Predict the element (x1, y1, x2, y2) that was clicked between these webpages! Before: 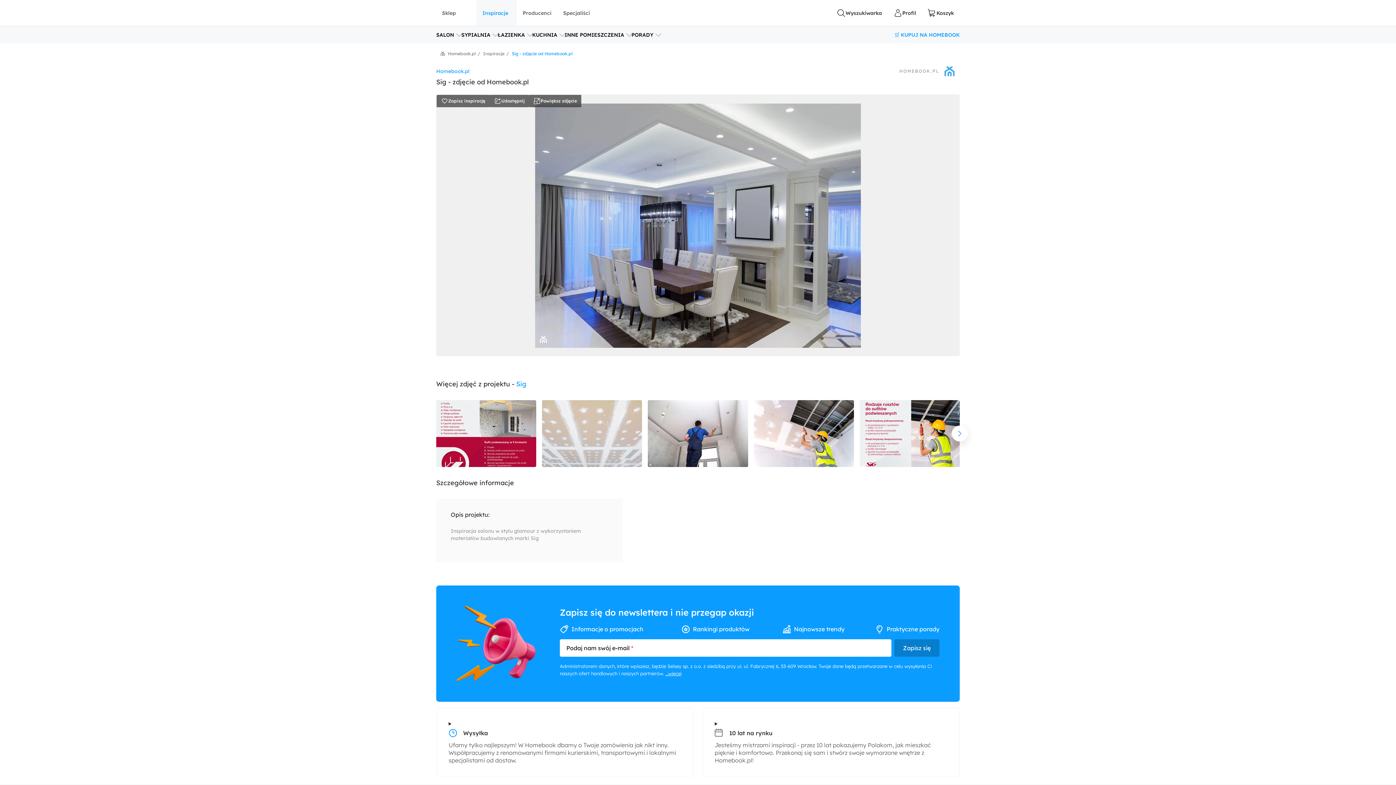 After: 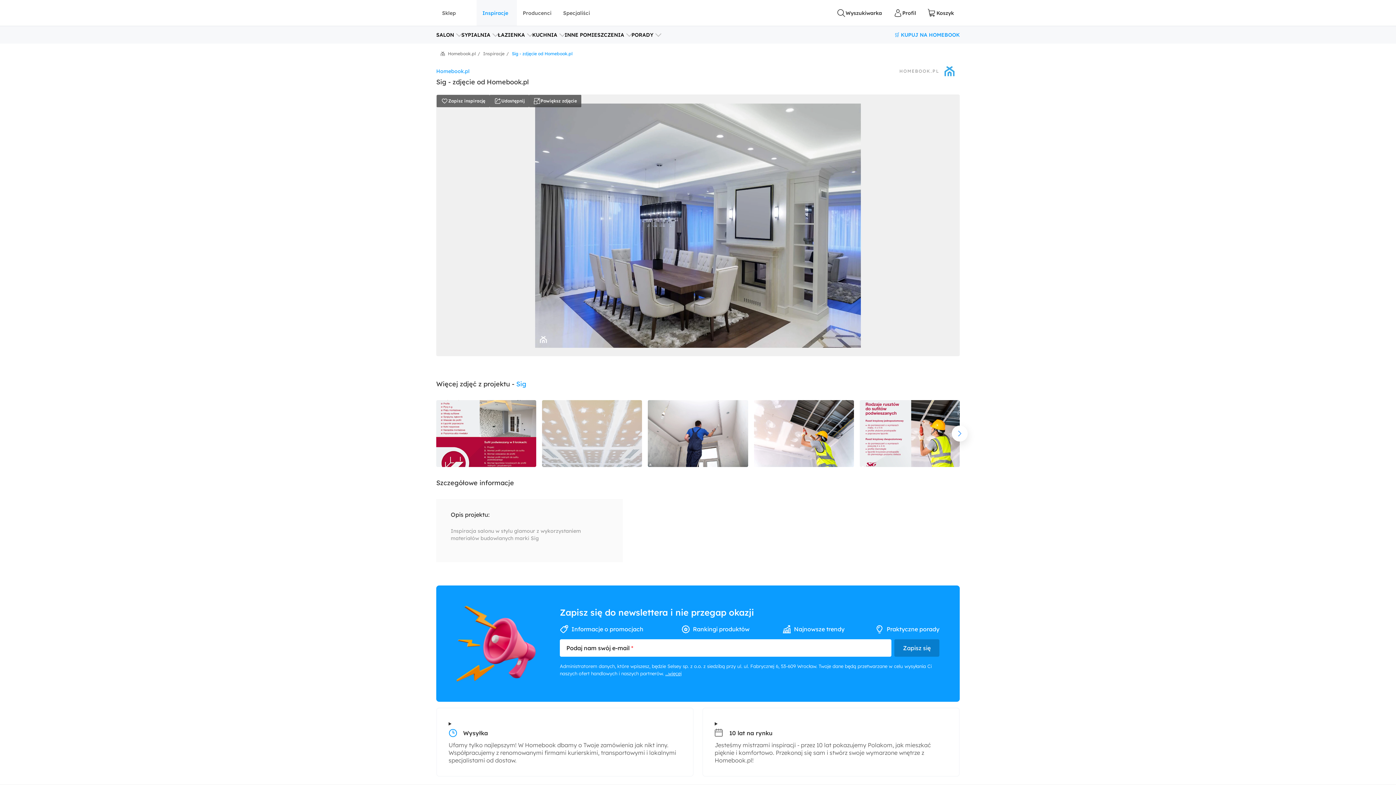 Action: label: Powiększ zdjęcie bbox: (529, 94, 581, 107)